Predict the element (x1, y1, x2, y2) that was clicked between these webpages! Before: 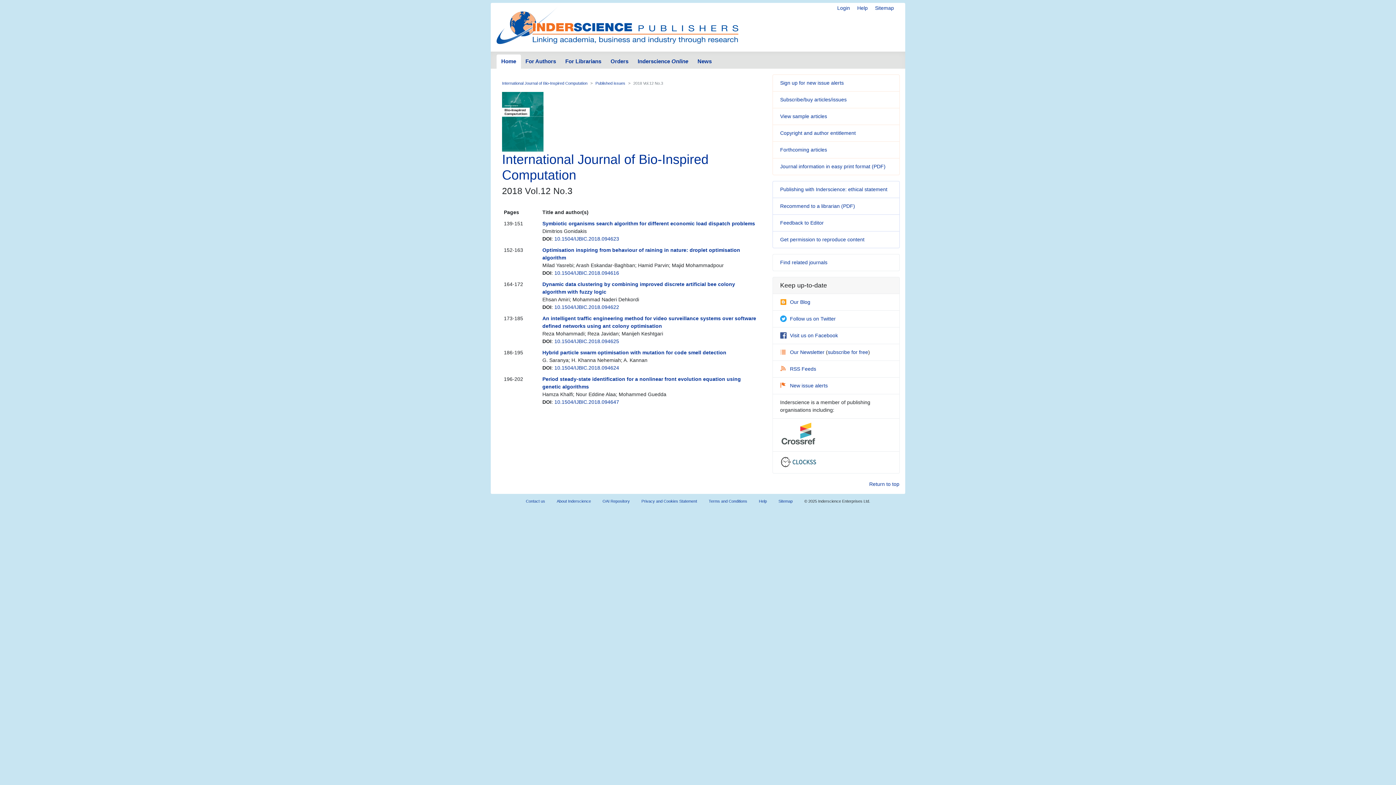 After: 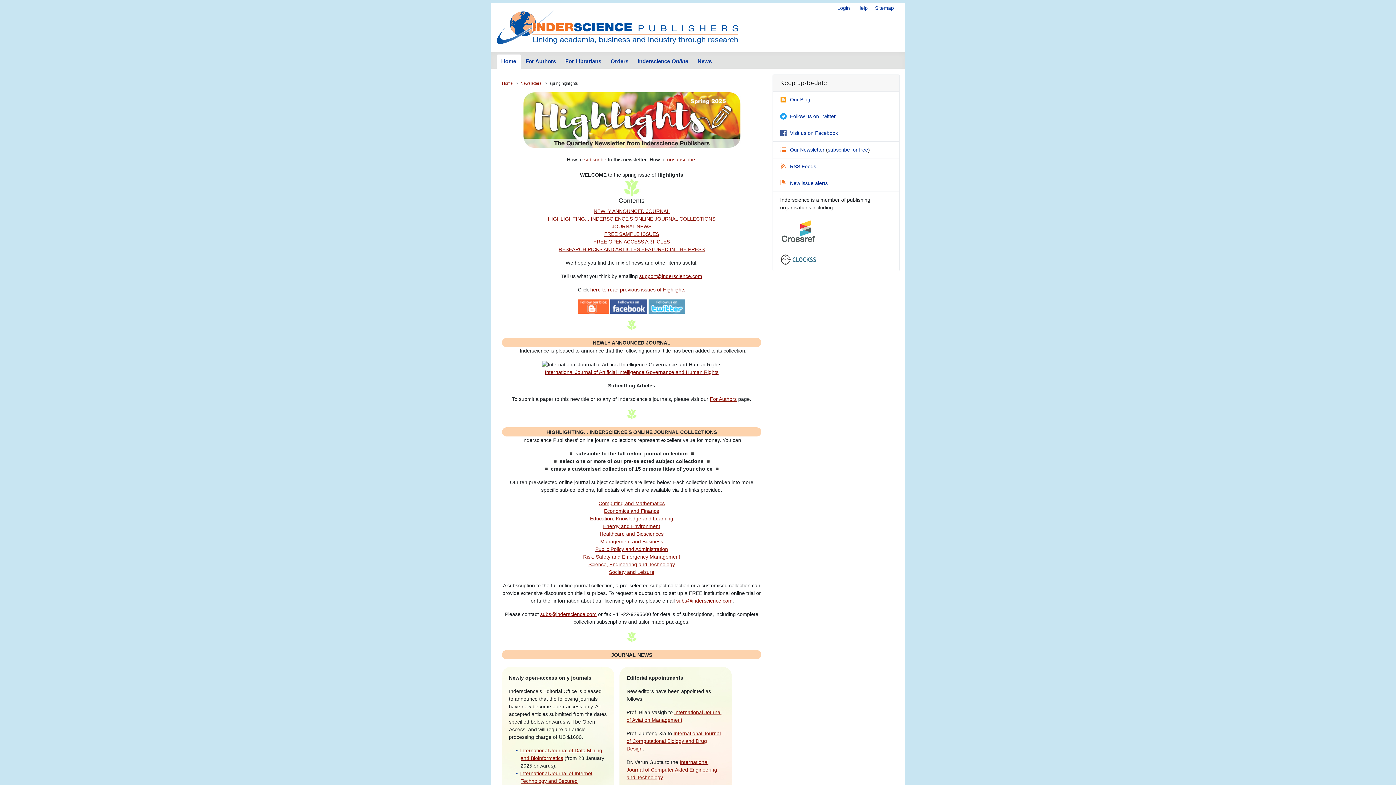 Action: bbox: (780, 349, 826, 355) label: Our Newsletter 